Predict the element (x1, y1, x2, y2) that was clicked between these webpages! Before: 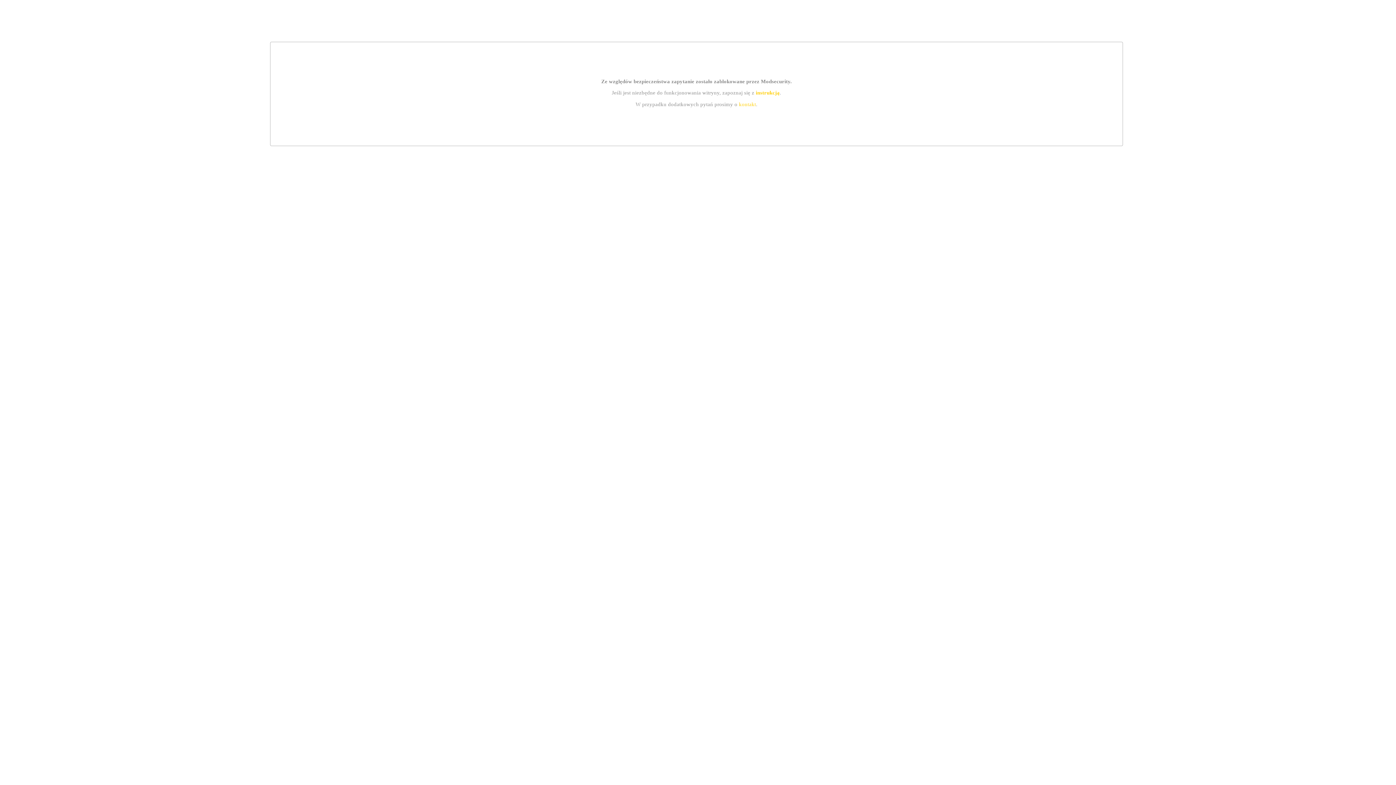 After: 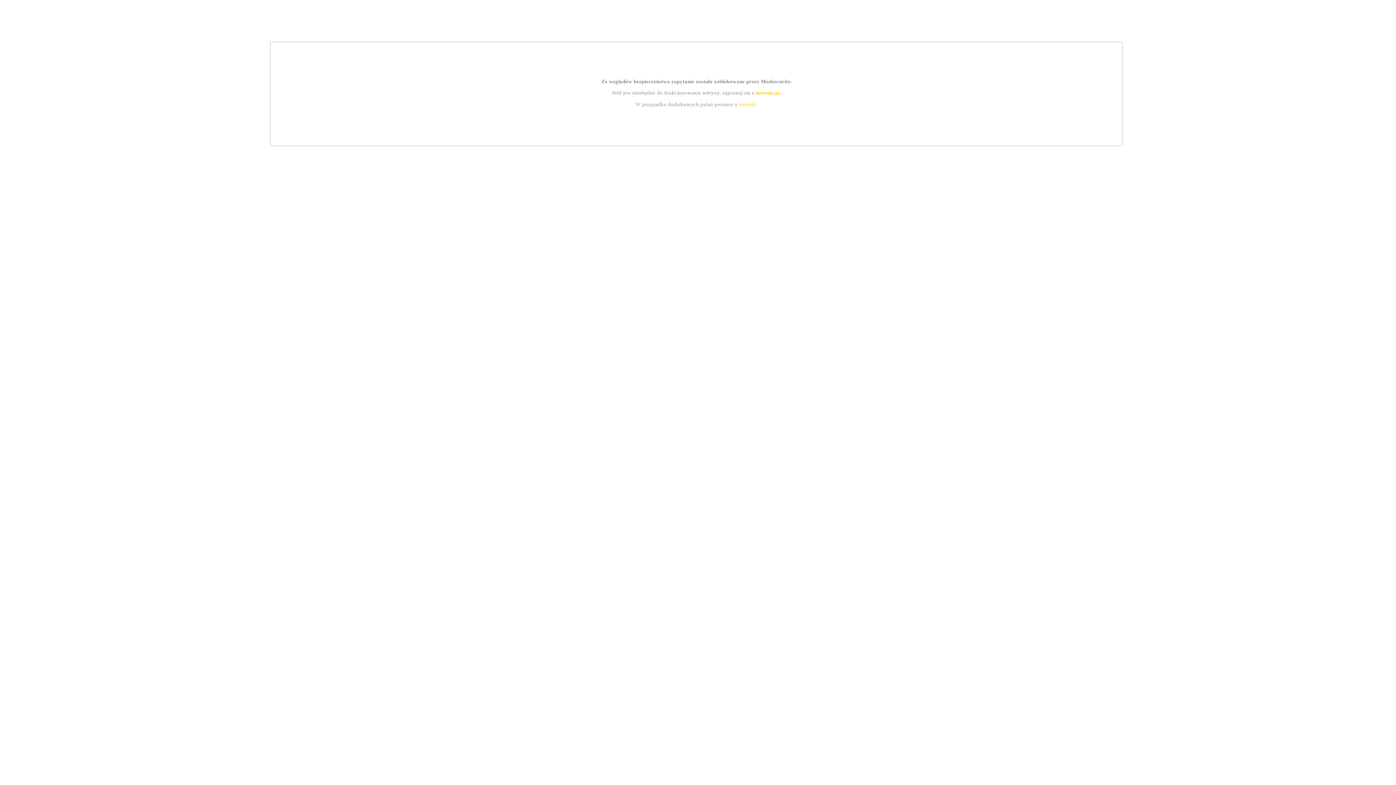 Action: bbox: (755, 89, 779, 95) label: instrukcją